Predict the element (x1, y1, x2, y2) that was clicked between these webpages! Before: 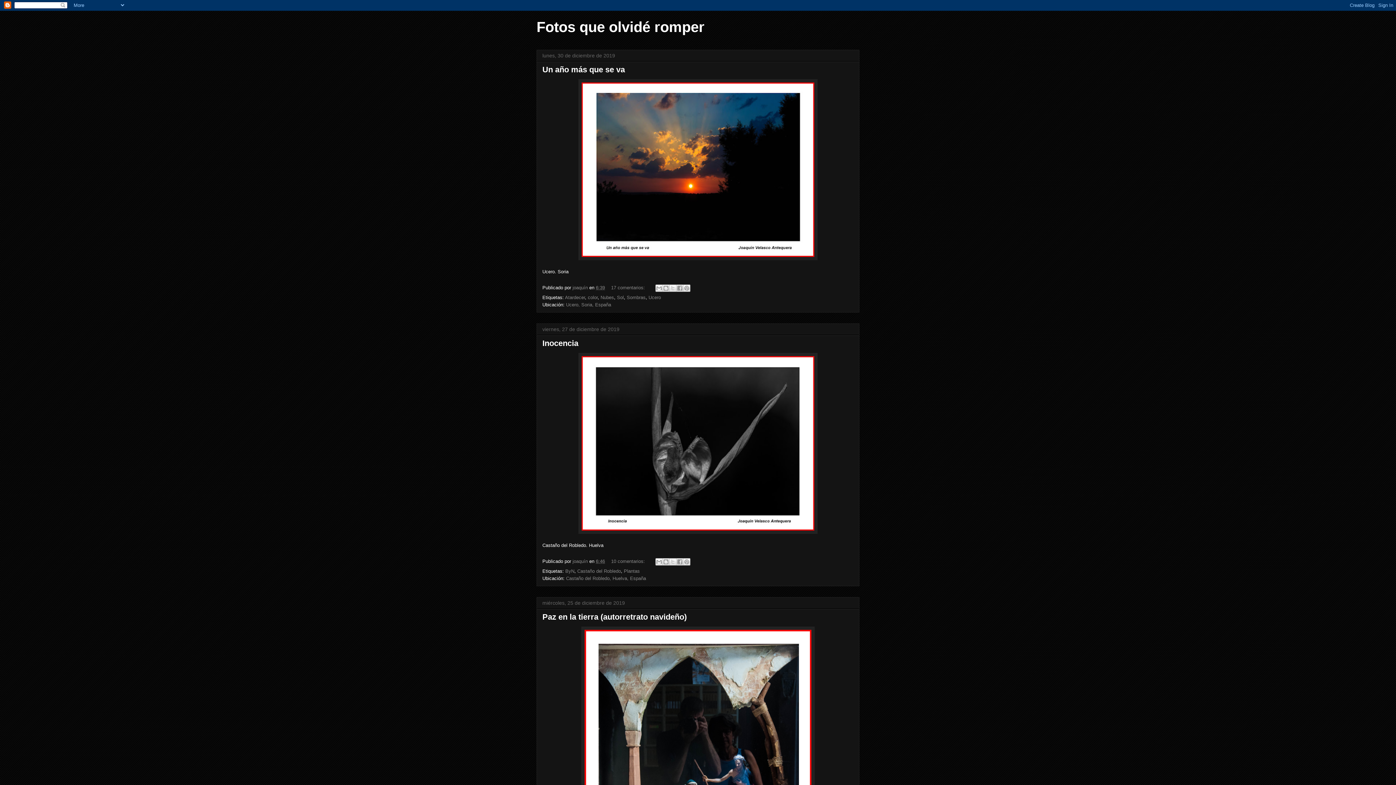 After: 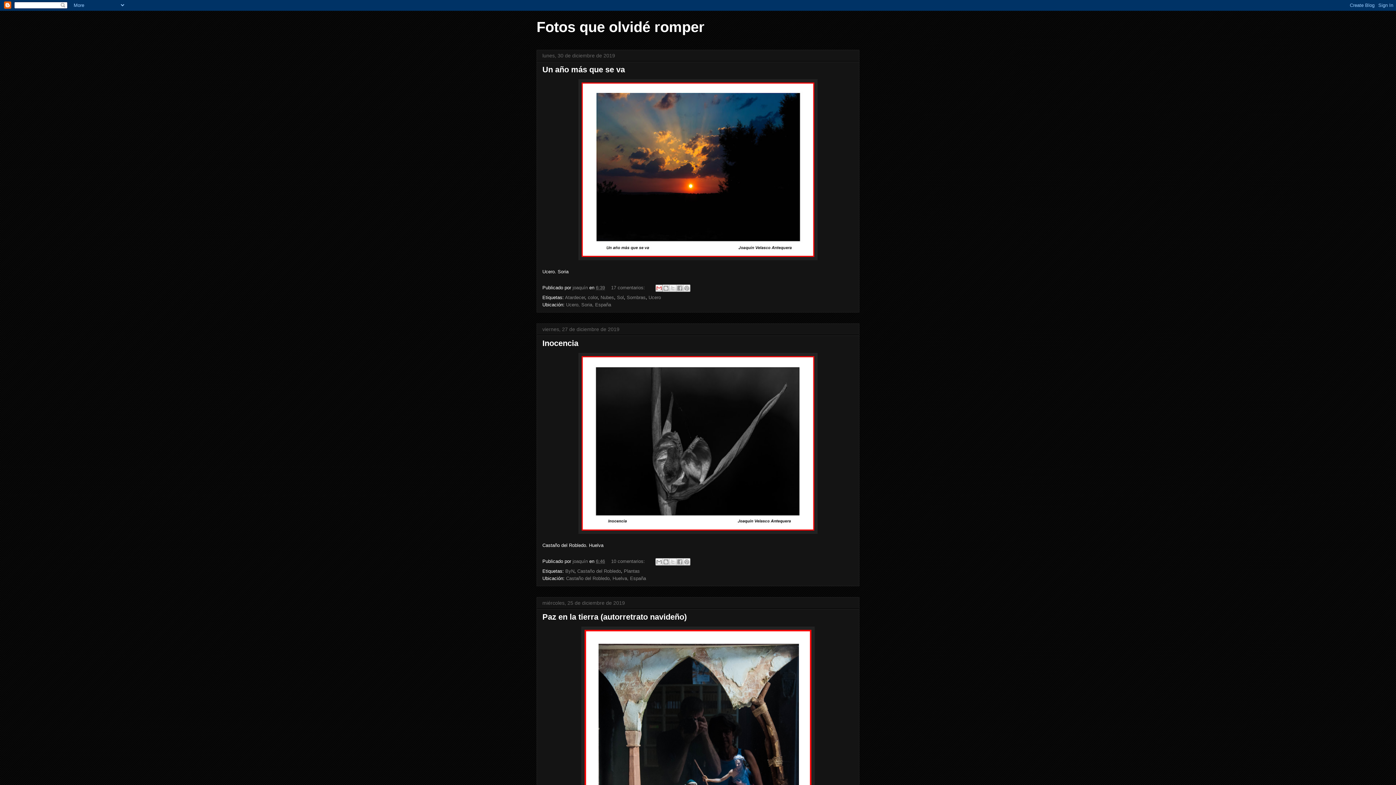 Action: label: Enviar por correo electrónico bbox: (655, 284, 662, 292)